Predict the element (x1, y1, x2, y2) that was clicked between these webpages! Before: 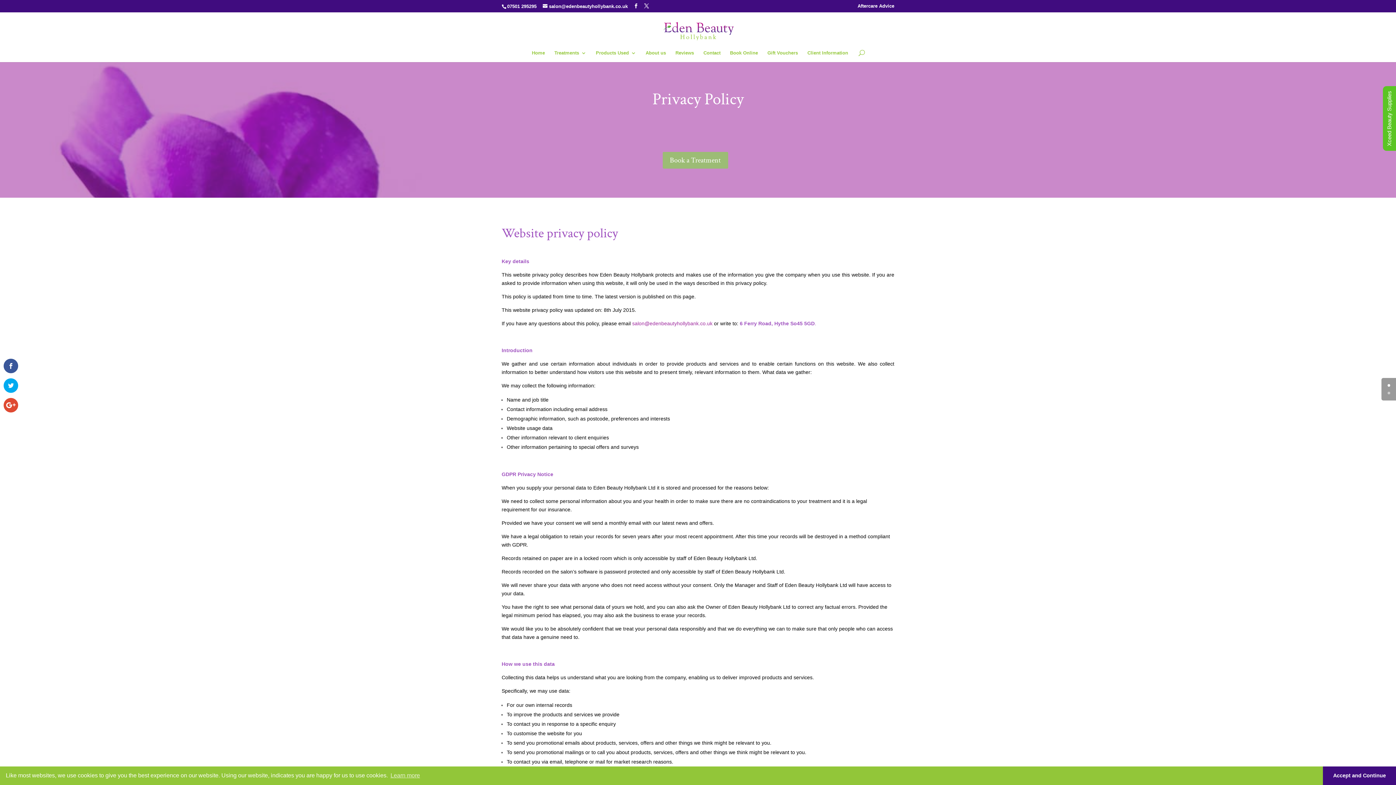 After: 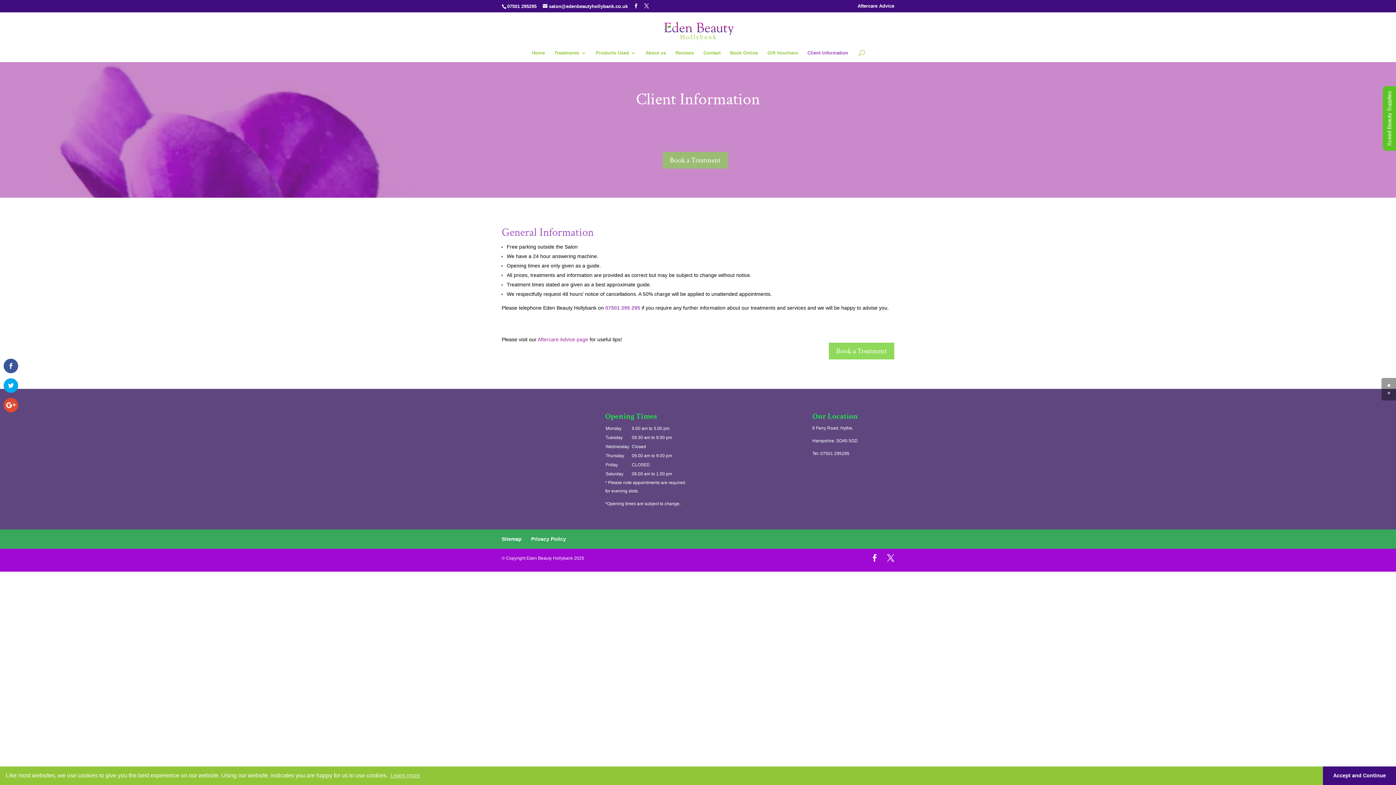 Action: label: Client Information bbox: (807, 50, 848, 62)